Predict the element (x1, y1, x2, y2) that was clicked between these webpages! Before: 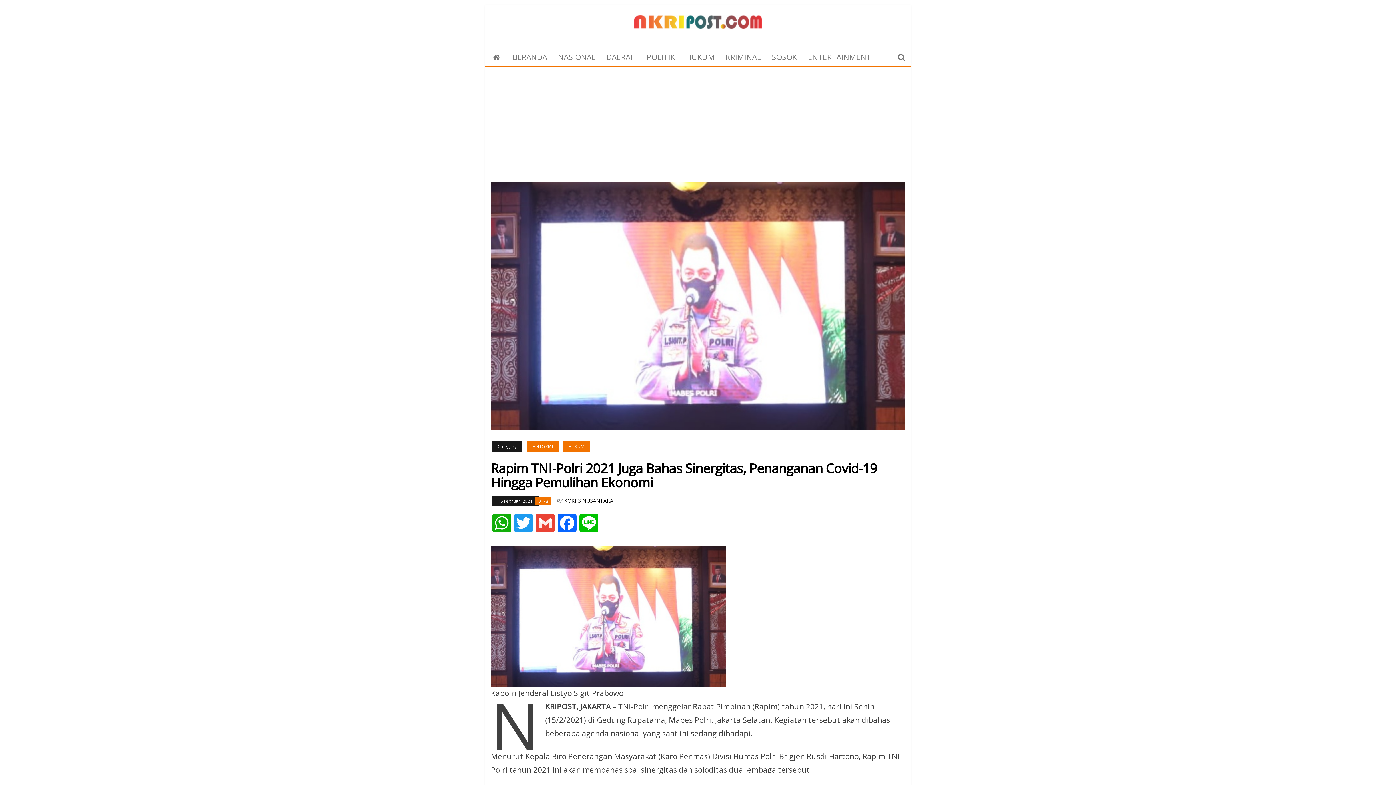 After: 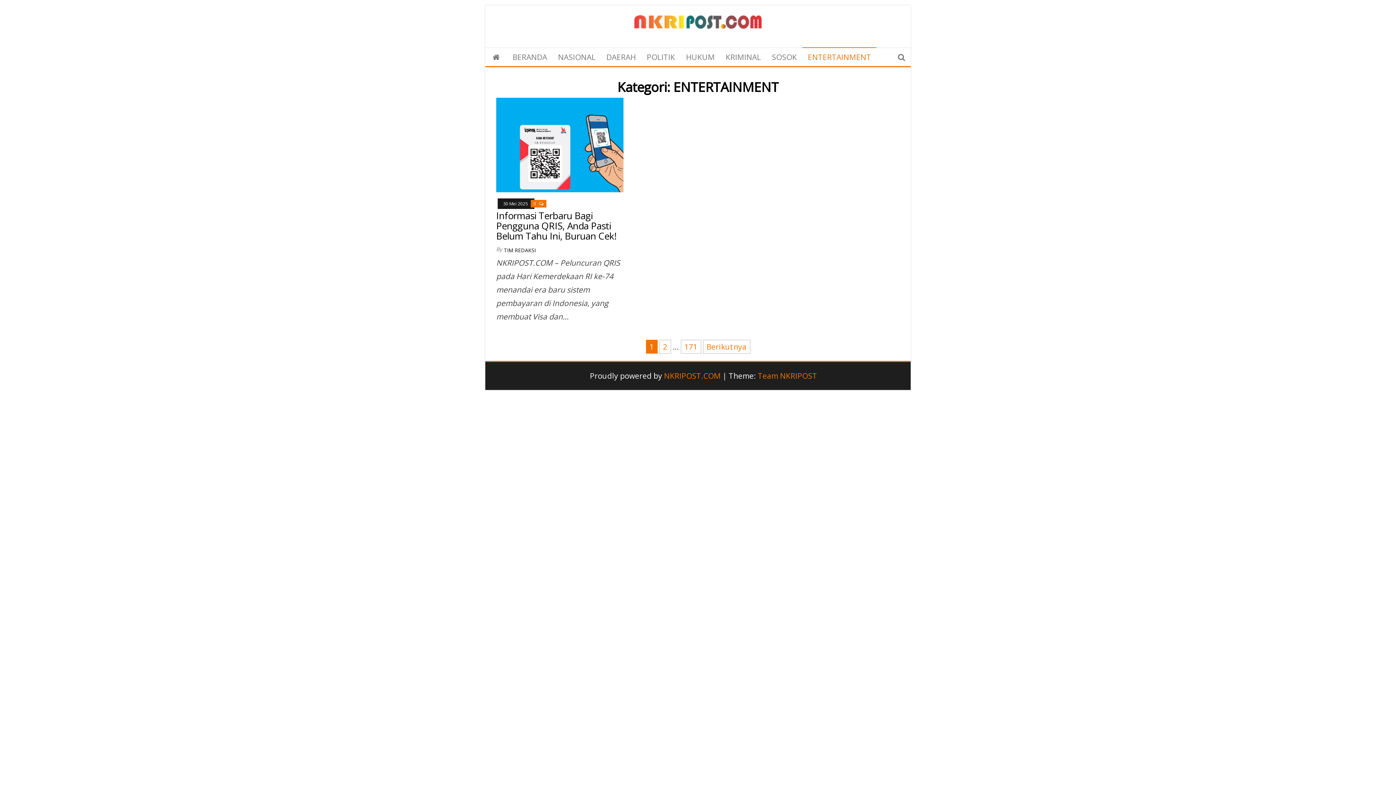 Action: bbox: (802, 47, 876, 66) label: ENTERTAINMENT